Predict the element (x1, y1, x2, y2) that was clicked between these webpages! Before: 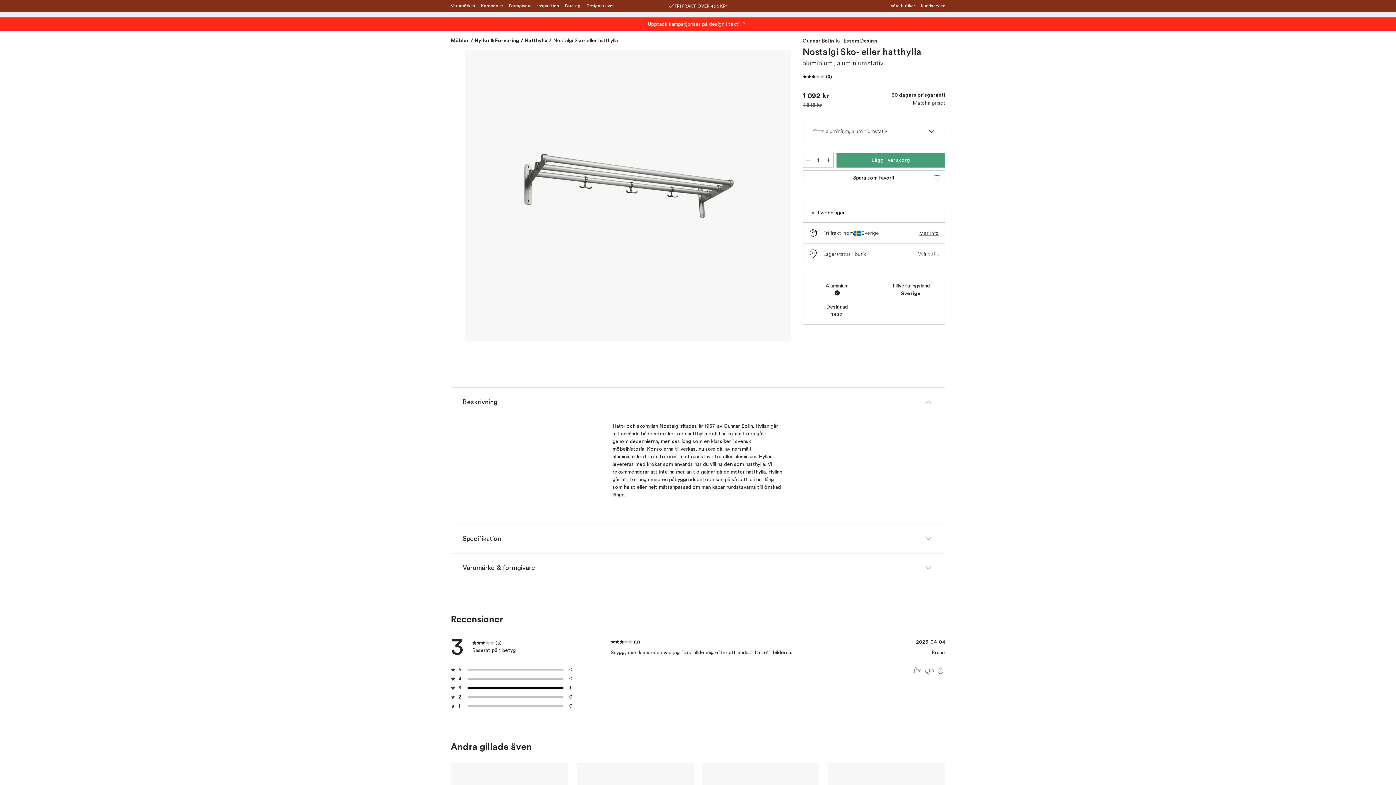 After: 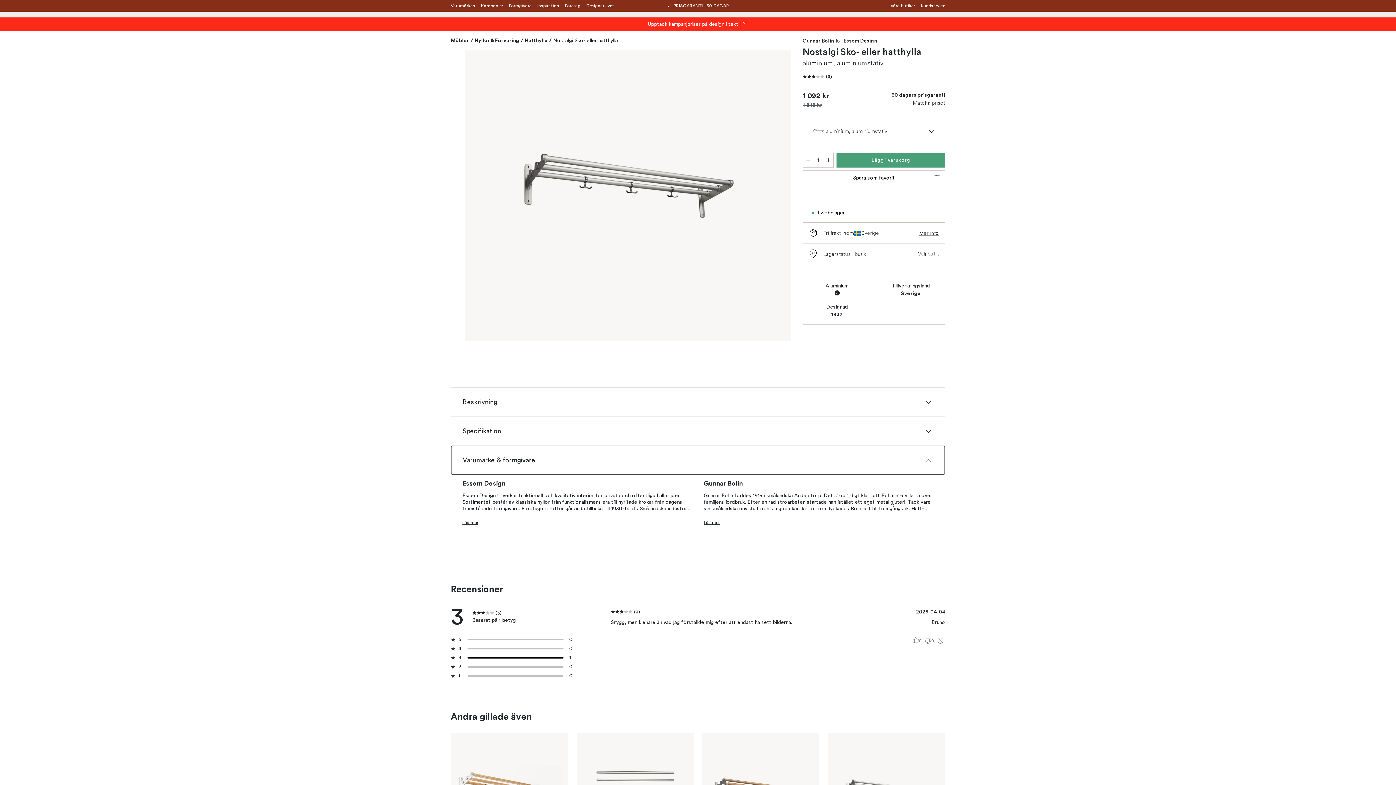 Action: bbox: (450, 553, 945, 582) label: Varumärke & formgivare